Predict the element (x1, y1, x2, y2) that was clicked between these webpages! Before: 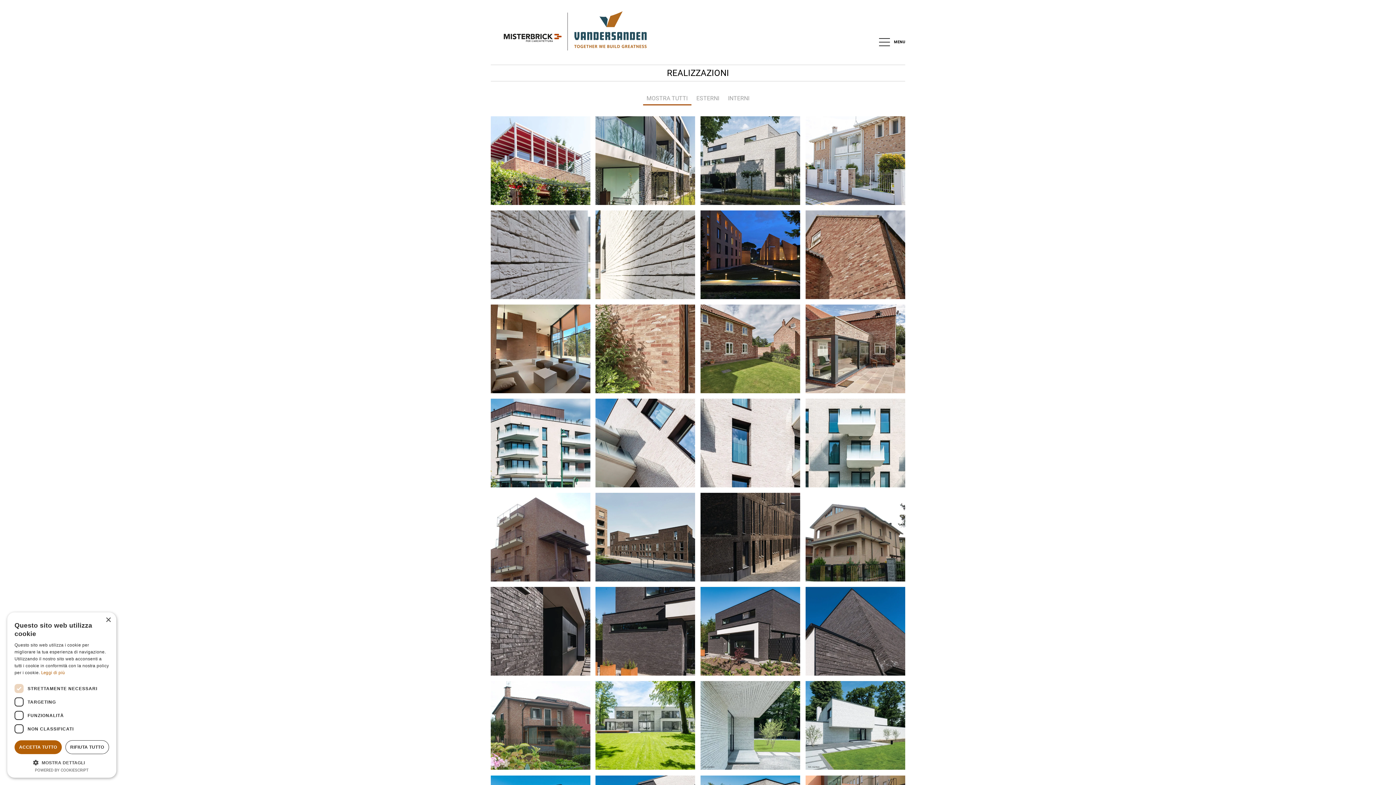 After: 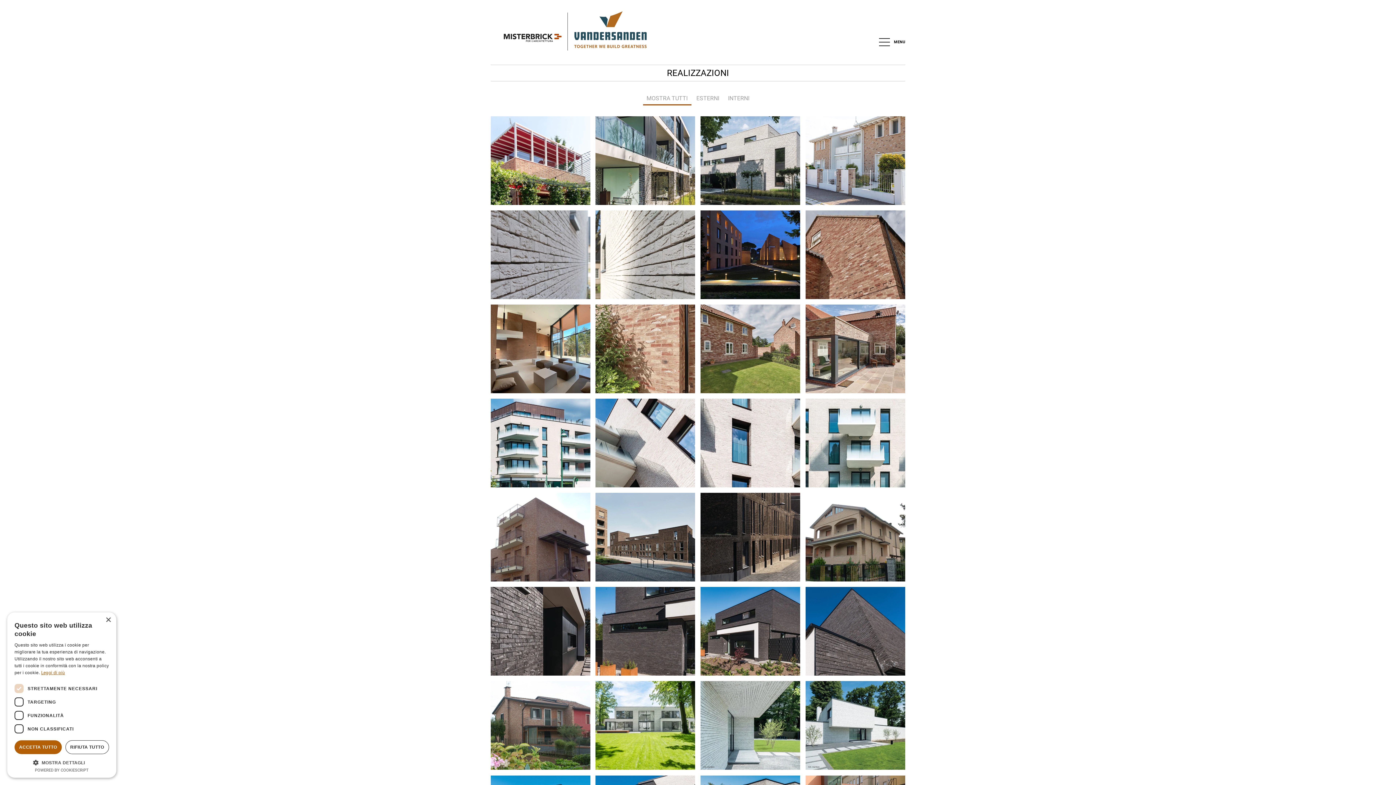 Action: label: Leggi di più, opens a new window bbox: (41, 670, 65, 675)